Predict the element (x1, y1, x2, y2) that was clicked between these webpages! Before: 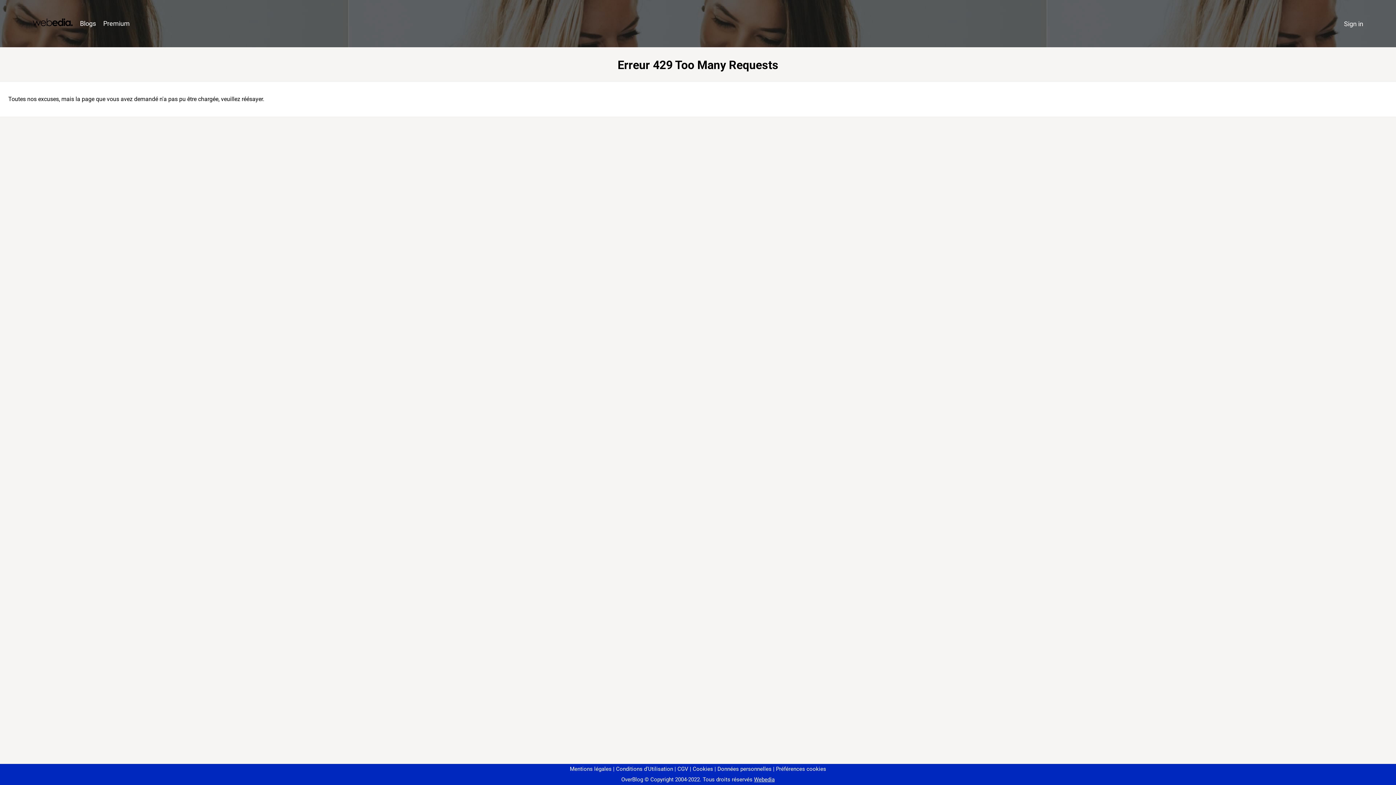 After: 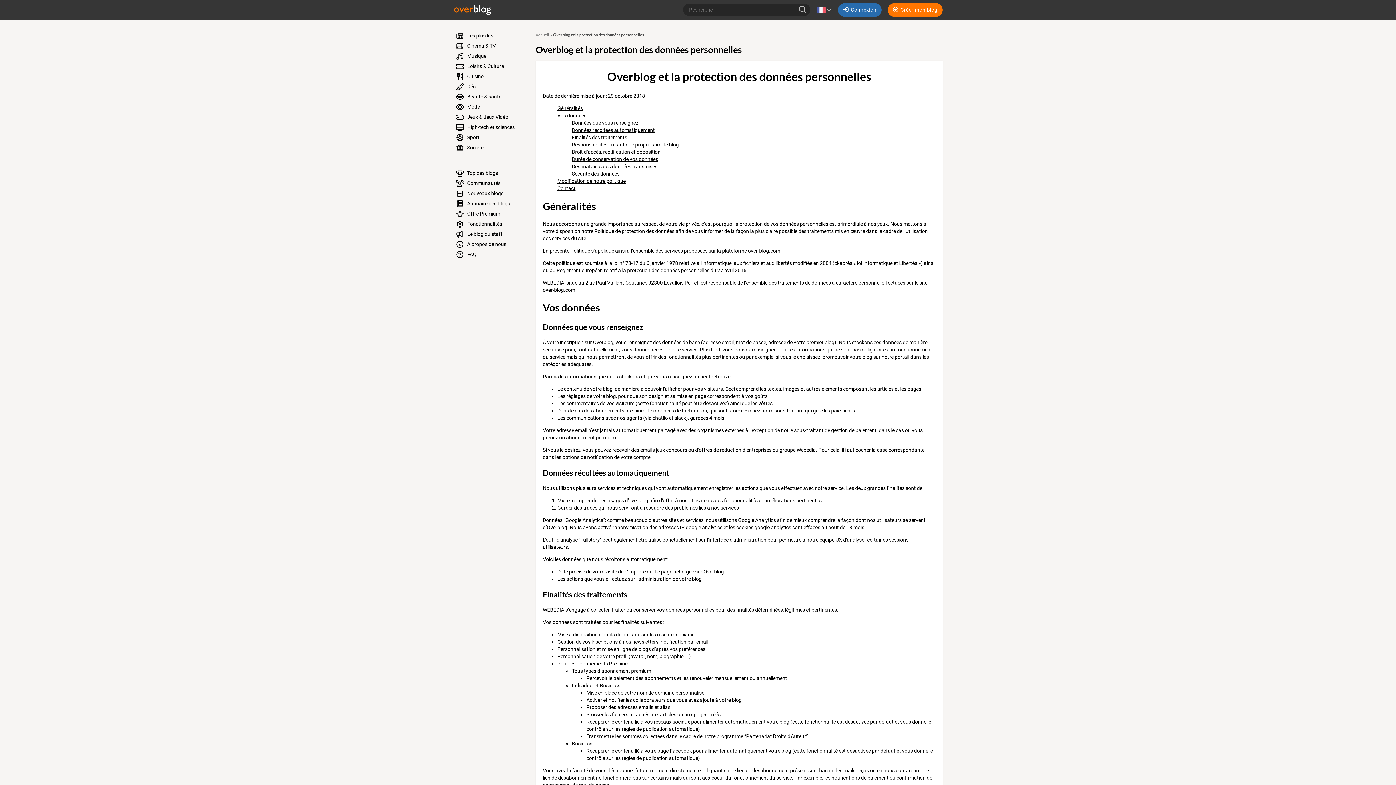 Action: bbox: (714, 766, 771, 772) label: Données personnelles